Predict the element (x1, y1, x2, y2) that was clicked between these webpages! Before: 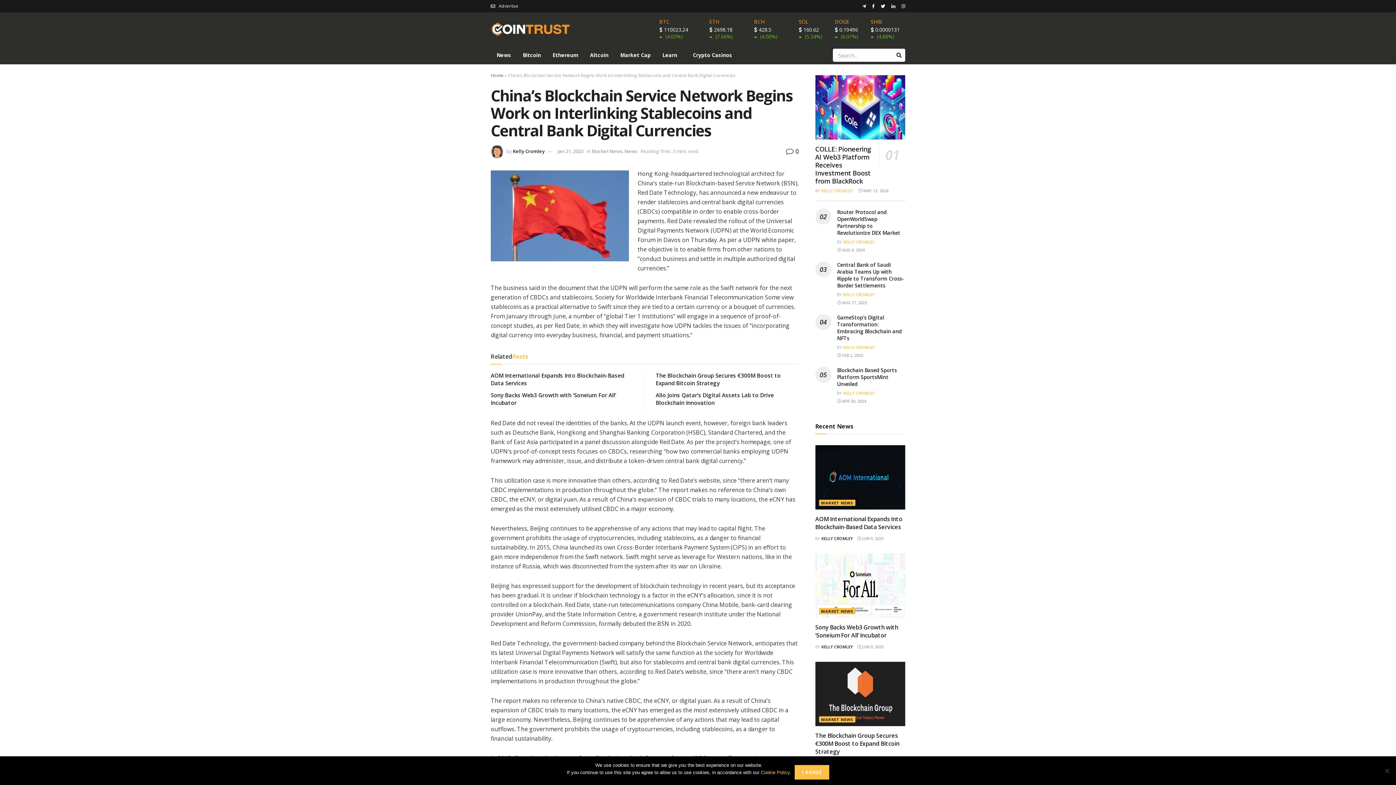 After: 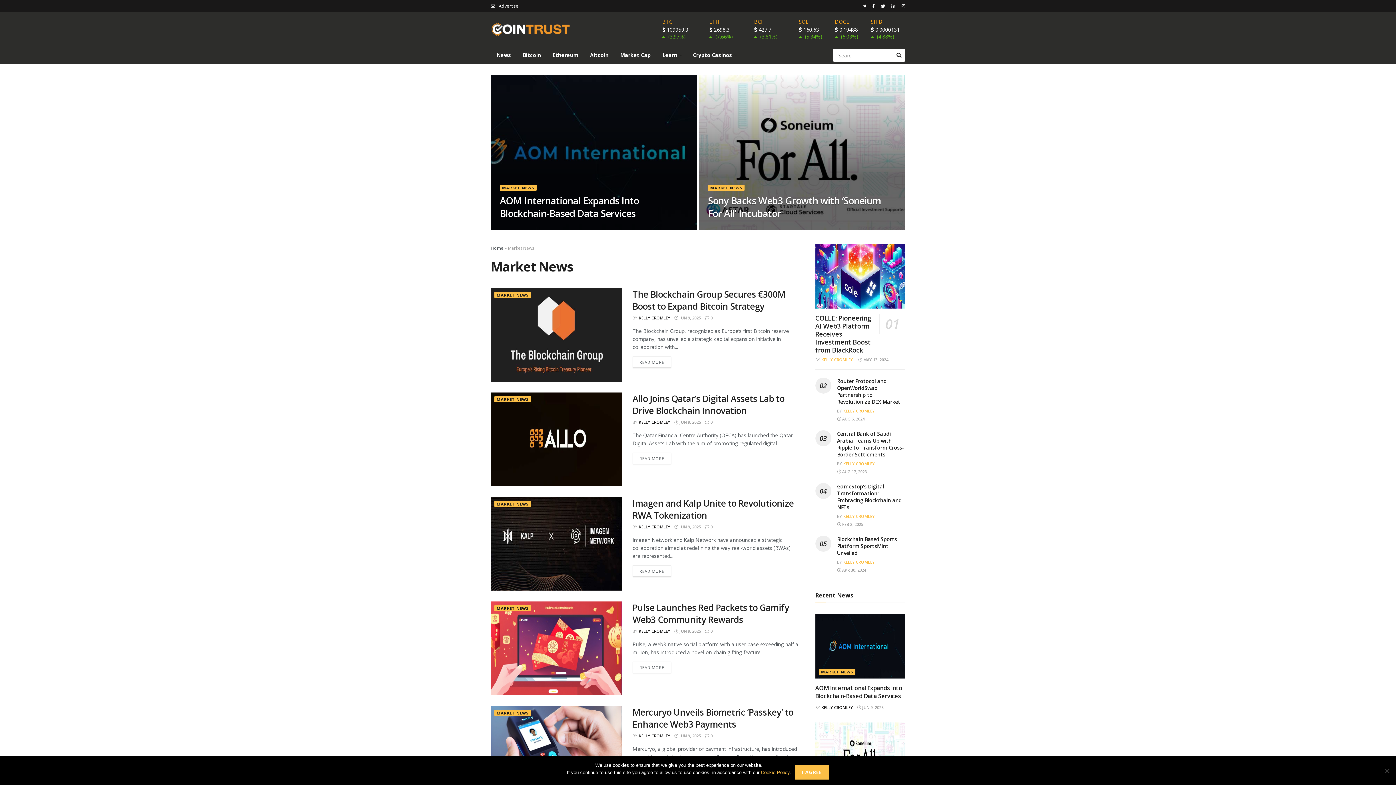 Action: label: MARKET NEWS bbox: (819, 716, 855, 722)